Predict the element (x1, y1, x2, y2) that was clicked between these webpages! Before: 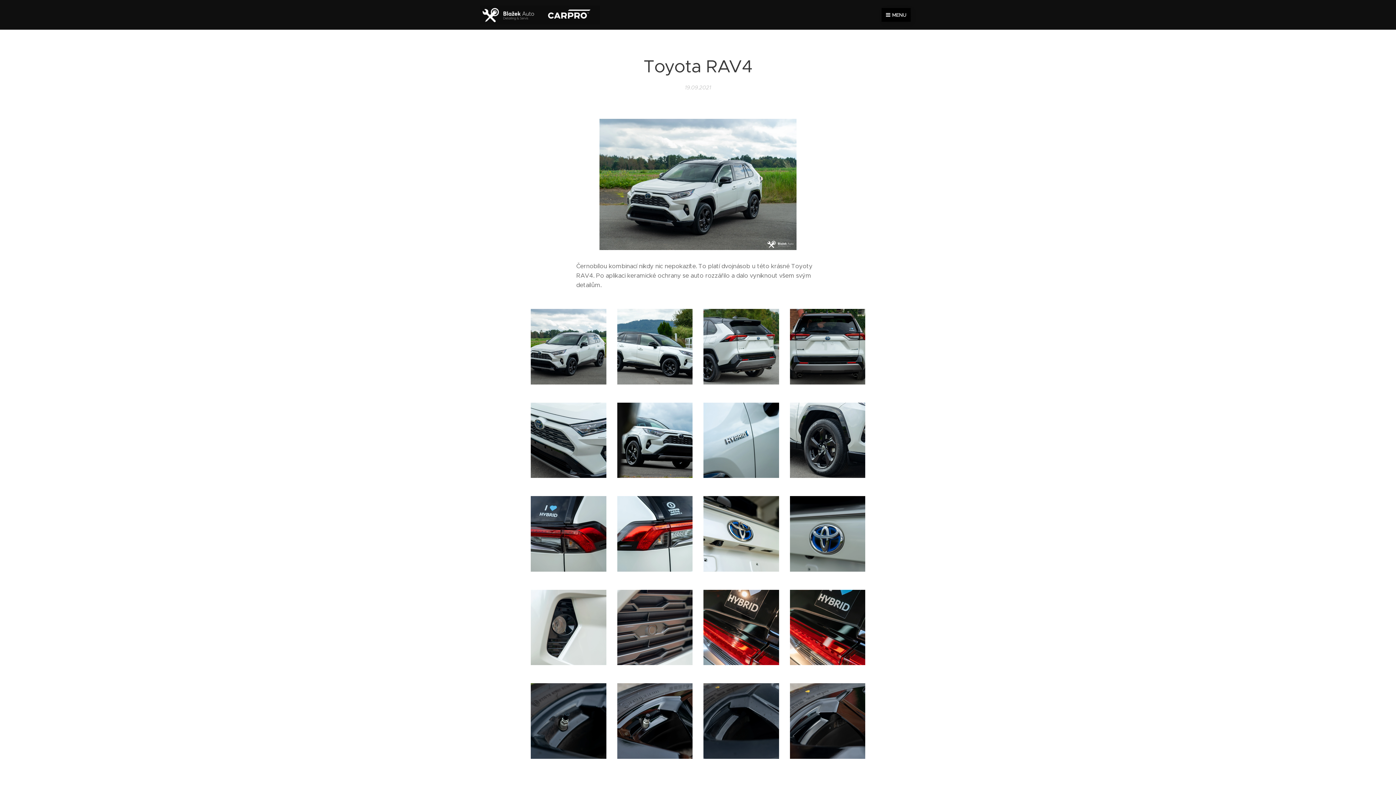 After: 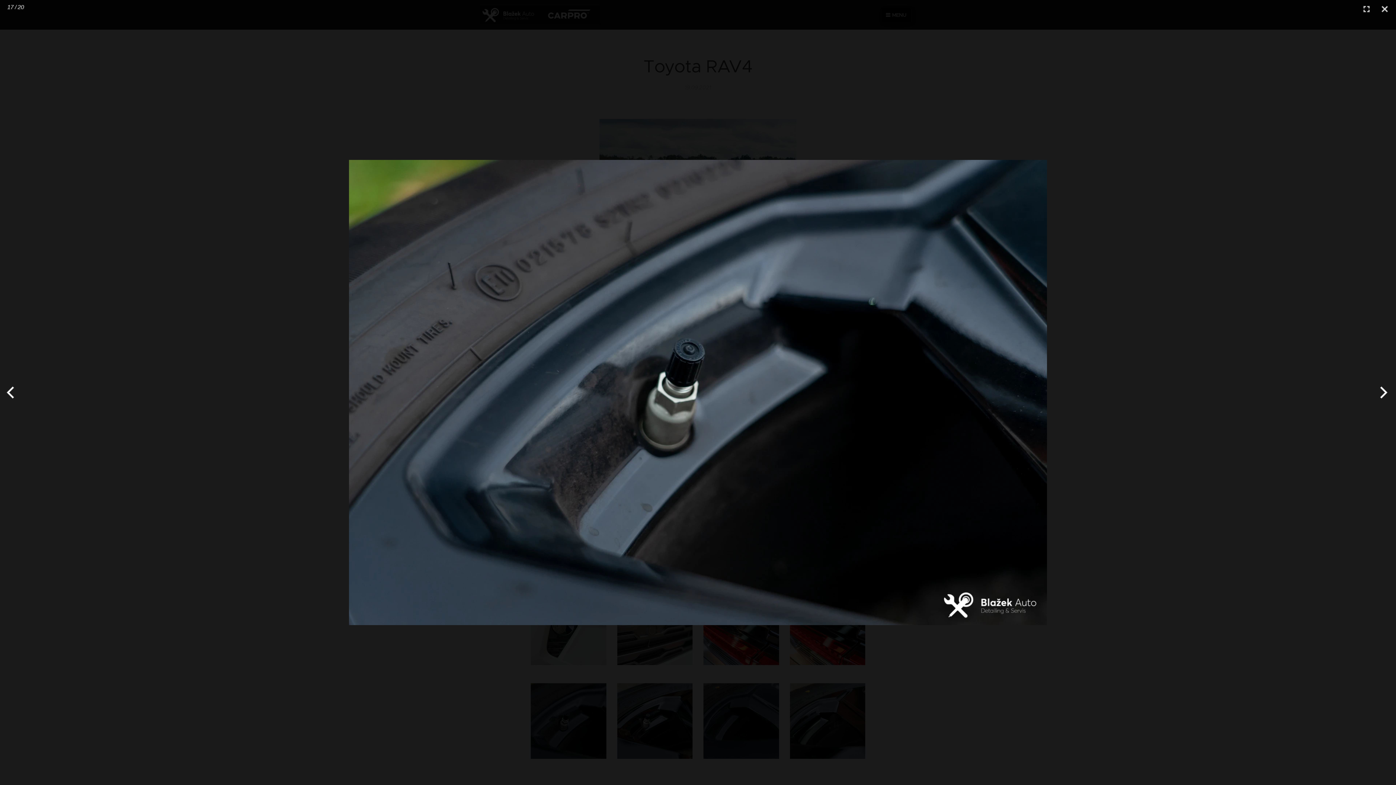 Action: bbox: (530, 683, 606, 759)